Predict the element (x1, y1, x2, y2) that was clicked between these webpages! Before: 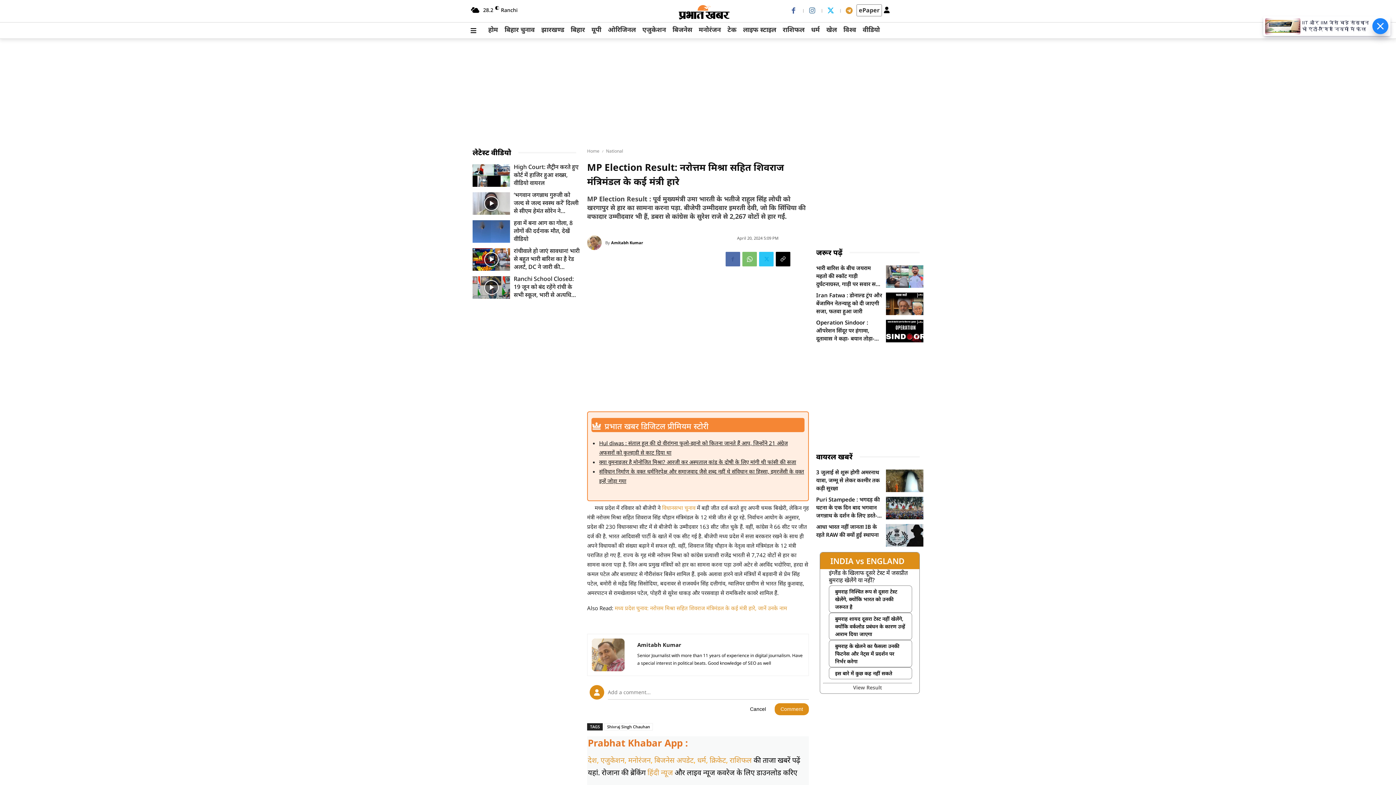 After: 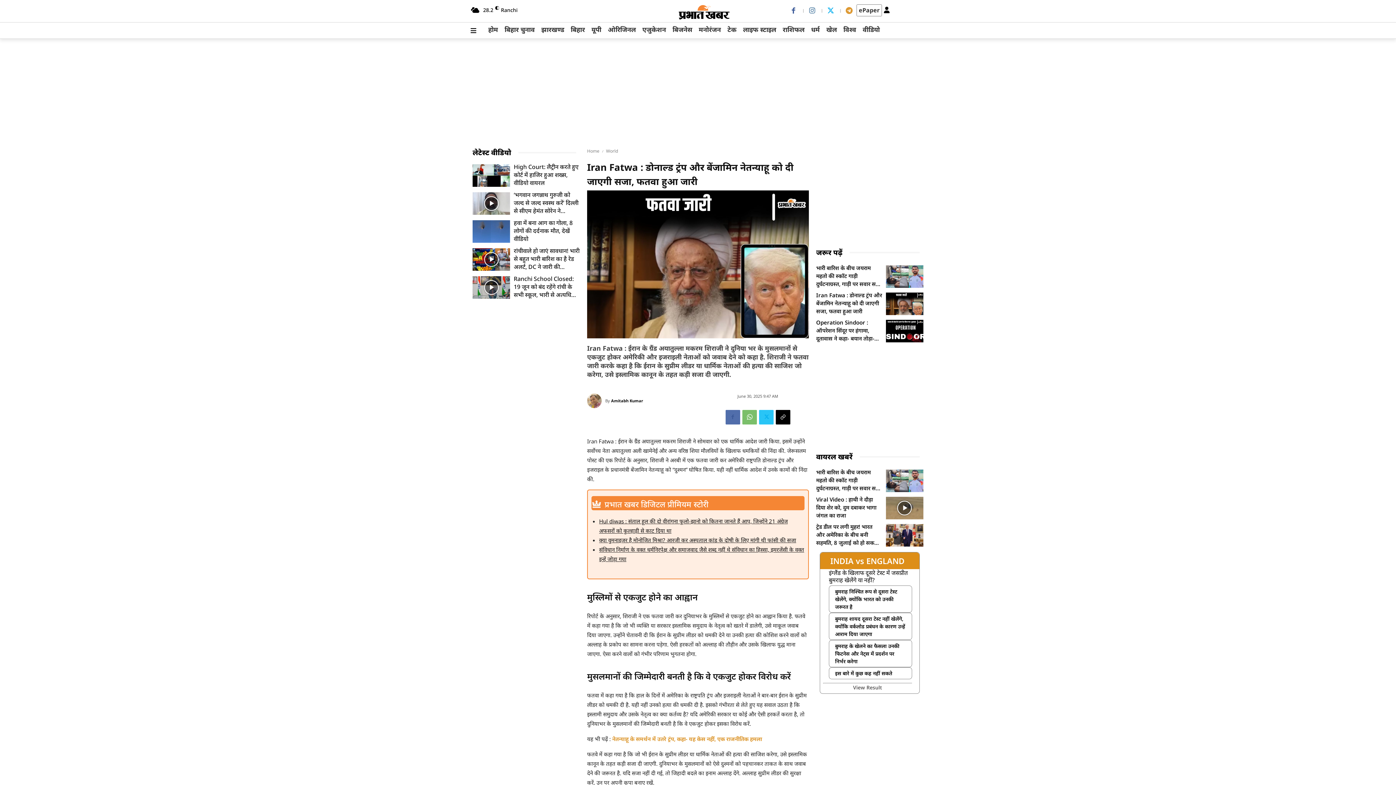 Action: label: Iran Fatwa : डोनाल्ड ट्रंप और बेंजामिन नेतन्याहू को दी जाएगी सजा, फतवा हुआ जारी bbox: (816, 291, 882, 314)